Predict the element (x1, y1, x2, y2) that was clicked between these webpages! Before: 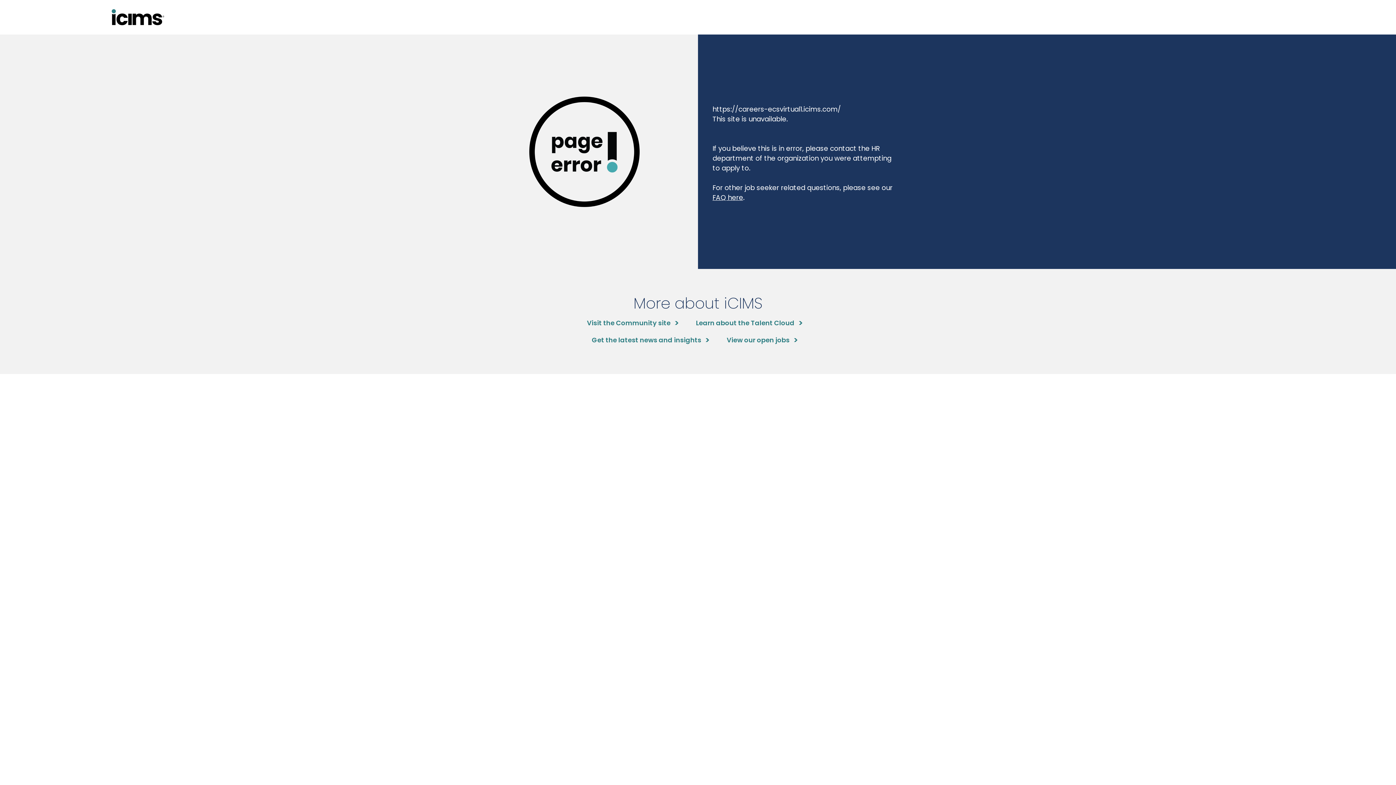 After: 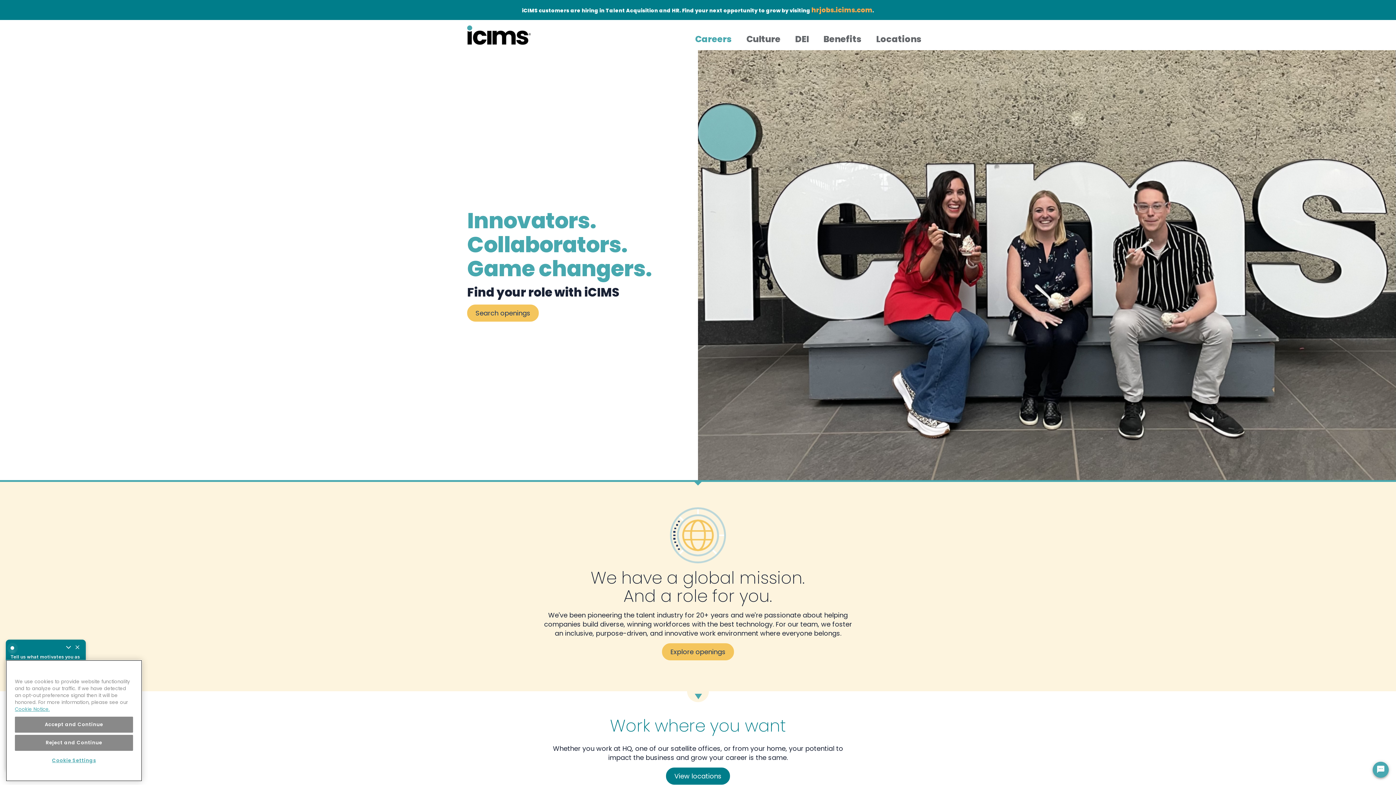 Action: label: View our open jobs bbox: (726, 335, 797, 345)